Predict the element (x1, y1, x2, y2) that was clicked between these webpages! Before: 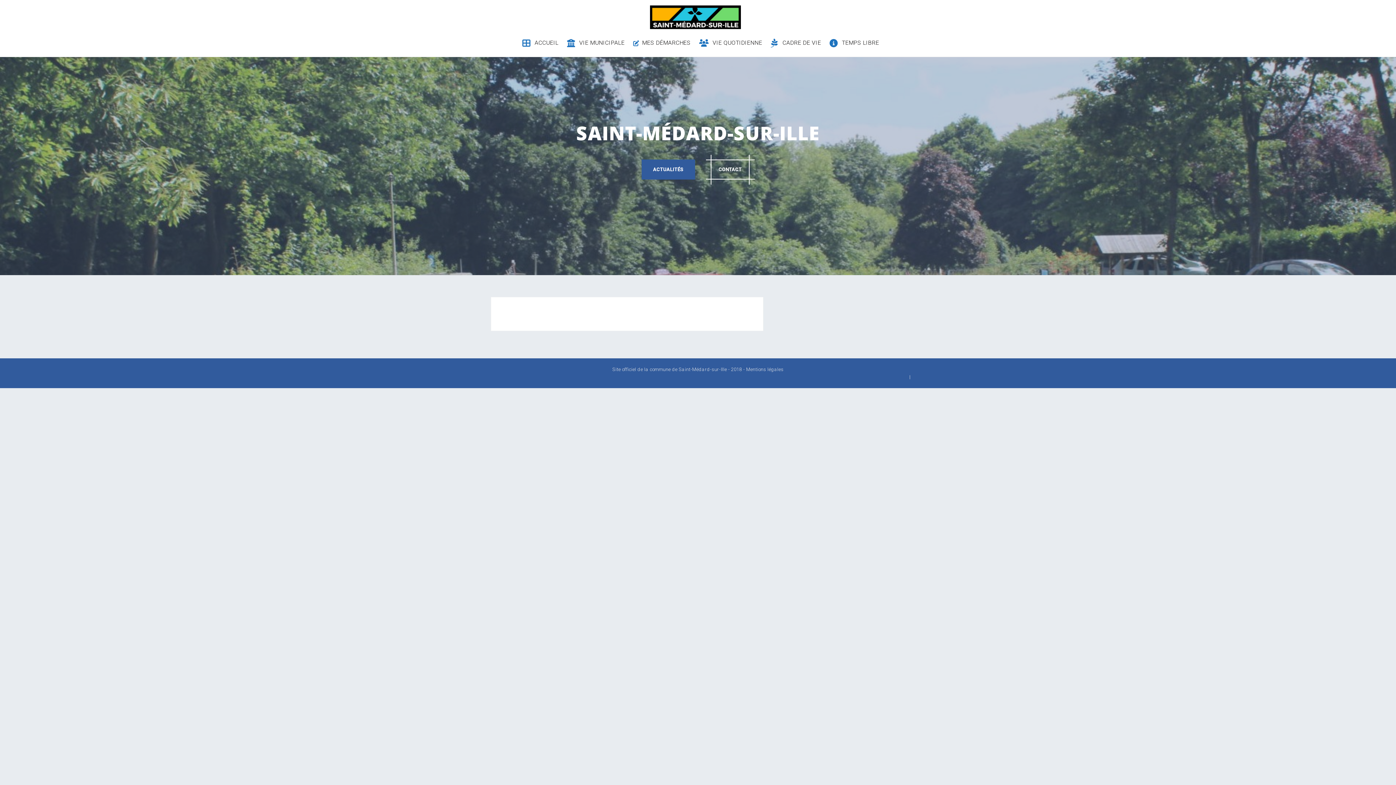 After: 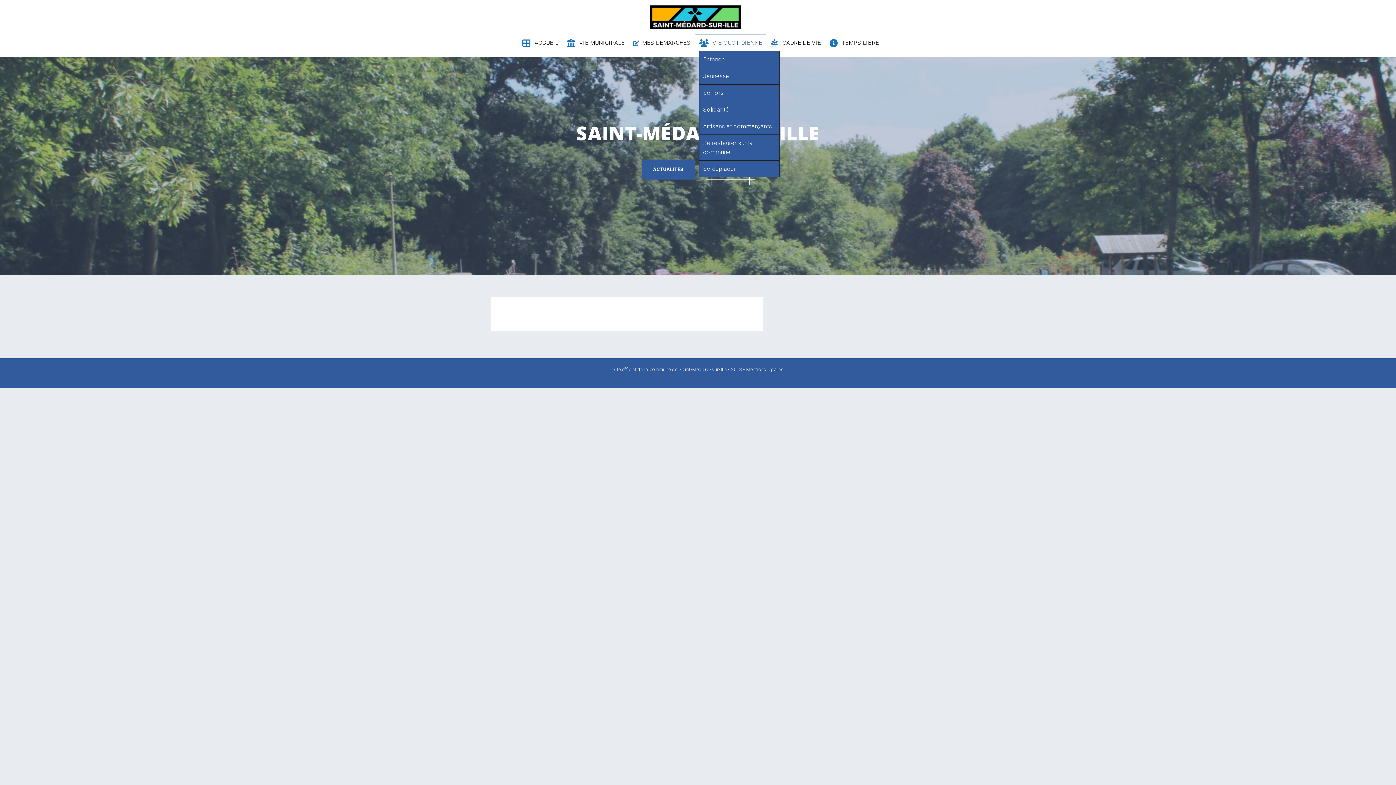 Action: bbox: (699, 38, 762, 47) label: VIE QUOTIDIENNE